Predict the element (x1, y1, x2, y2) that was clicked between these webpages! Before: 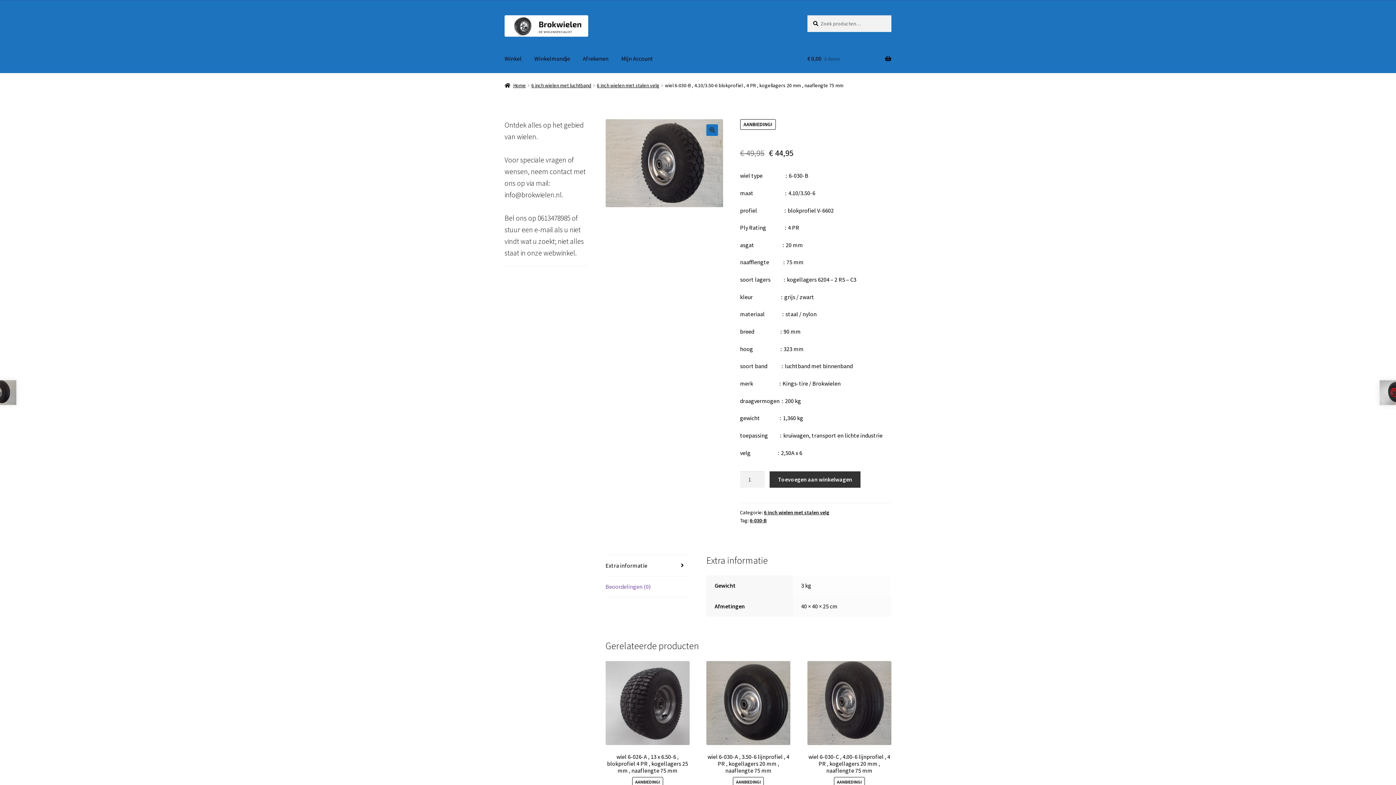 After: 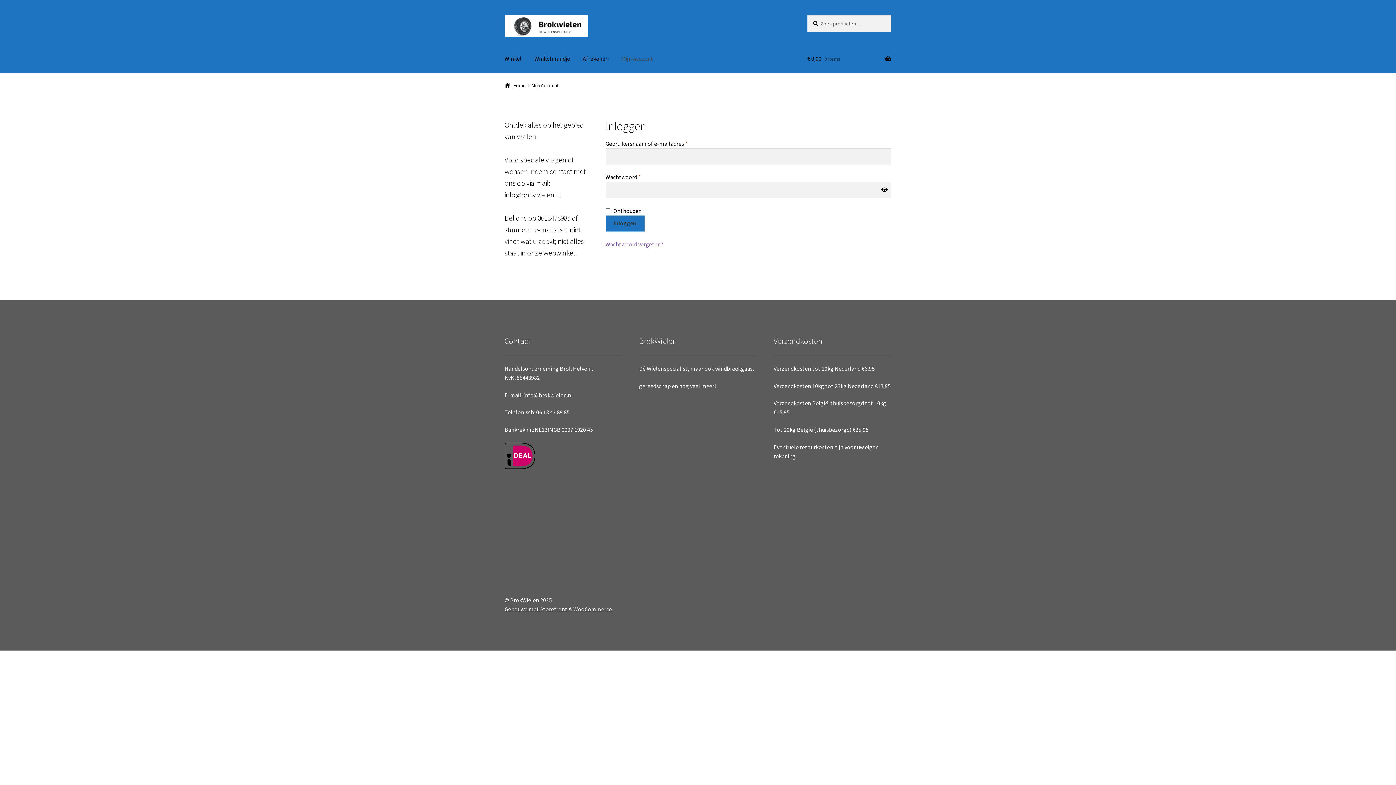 Action: bbox: (615, 44, 659, 72) label: Mijn Account